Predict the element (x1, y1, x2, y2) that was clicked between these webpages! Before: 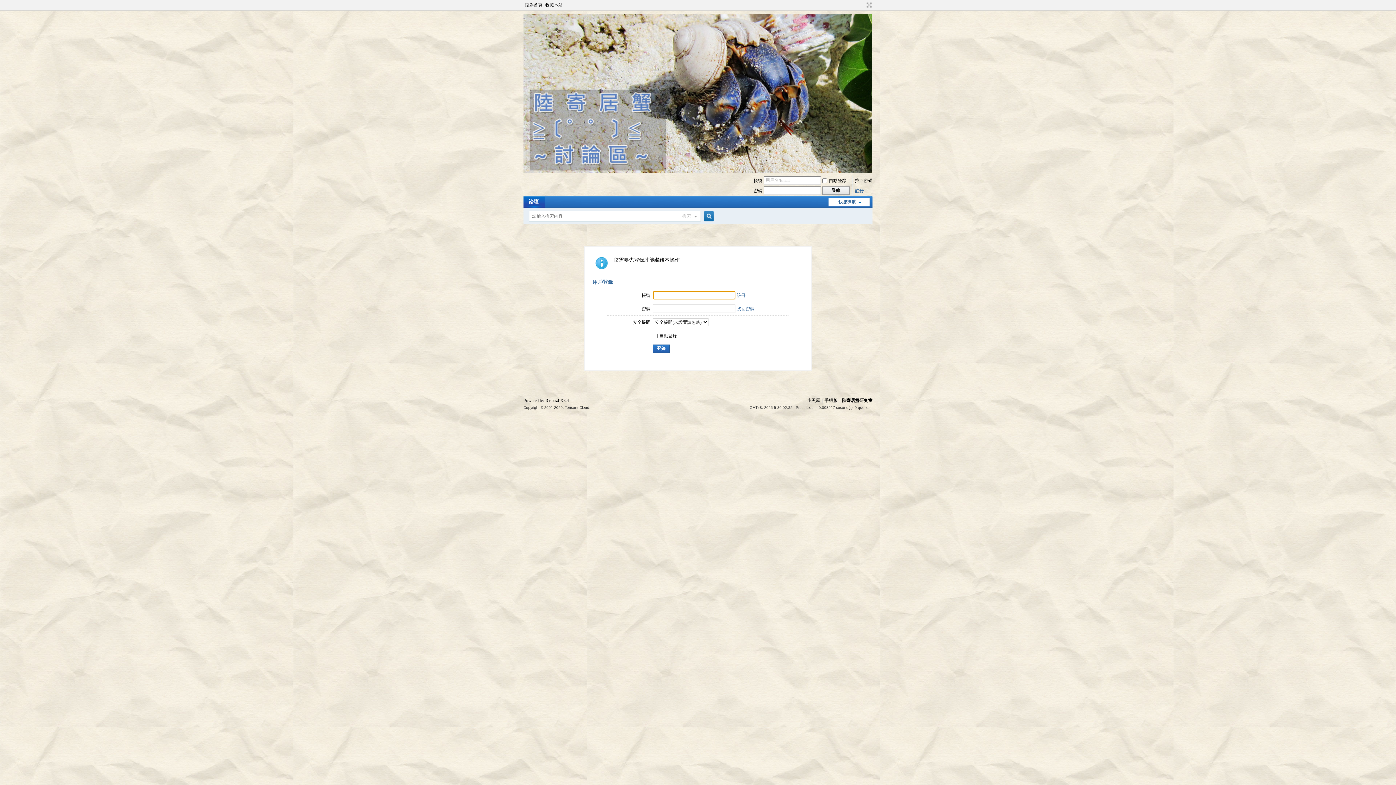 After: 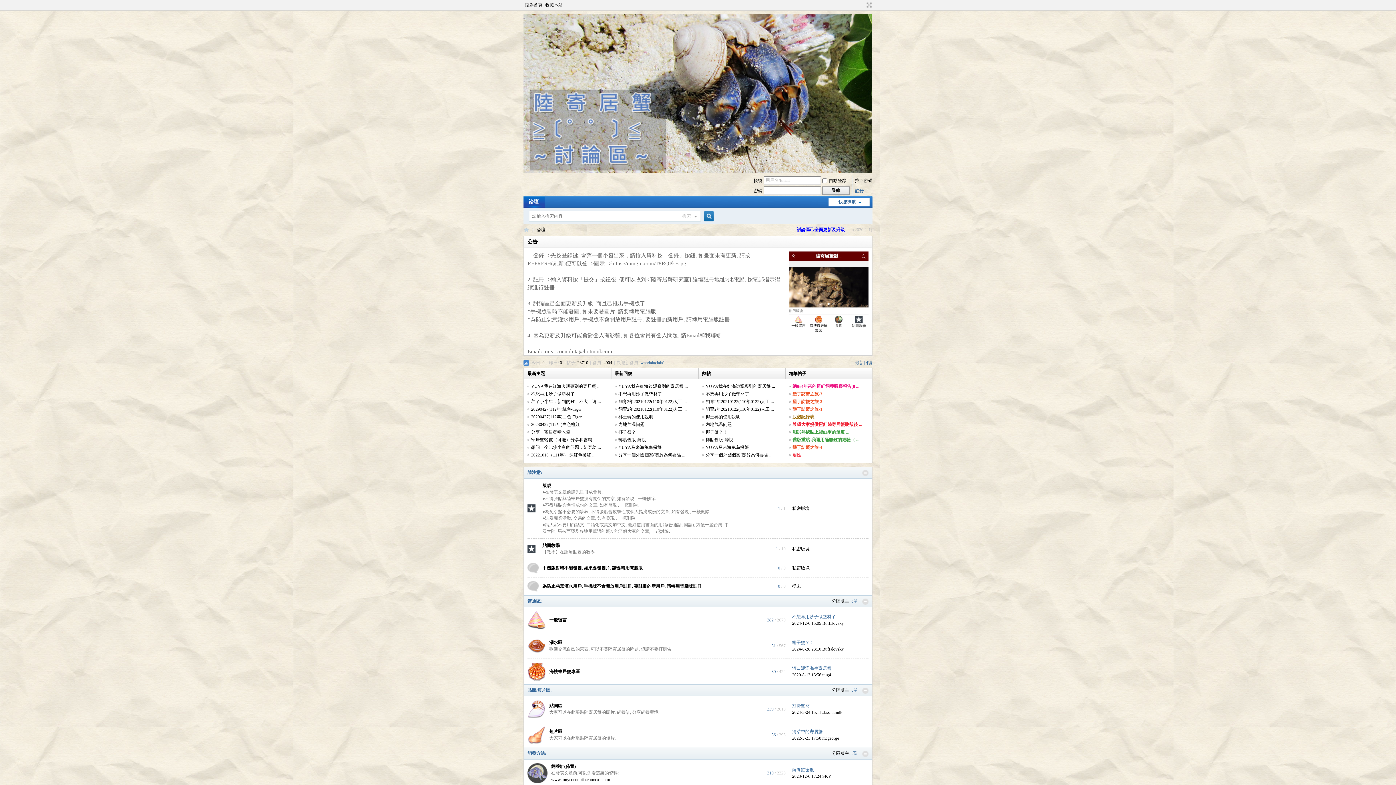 Action: bbox: (523, 168, 872, 173)